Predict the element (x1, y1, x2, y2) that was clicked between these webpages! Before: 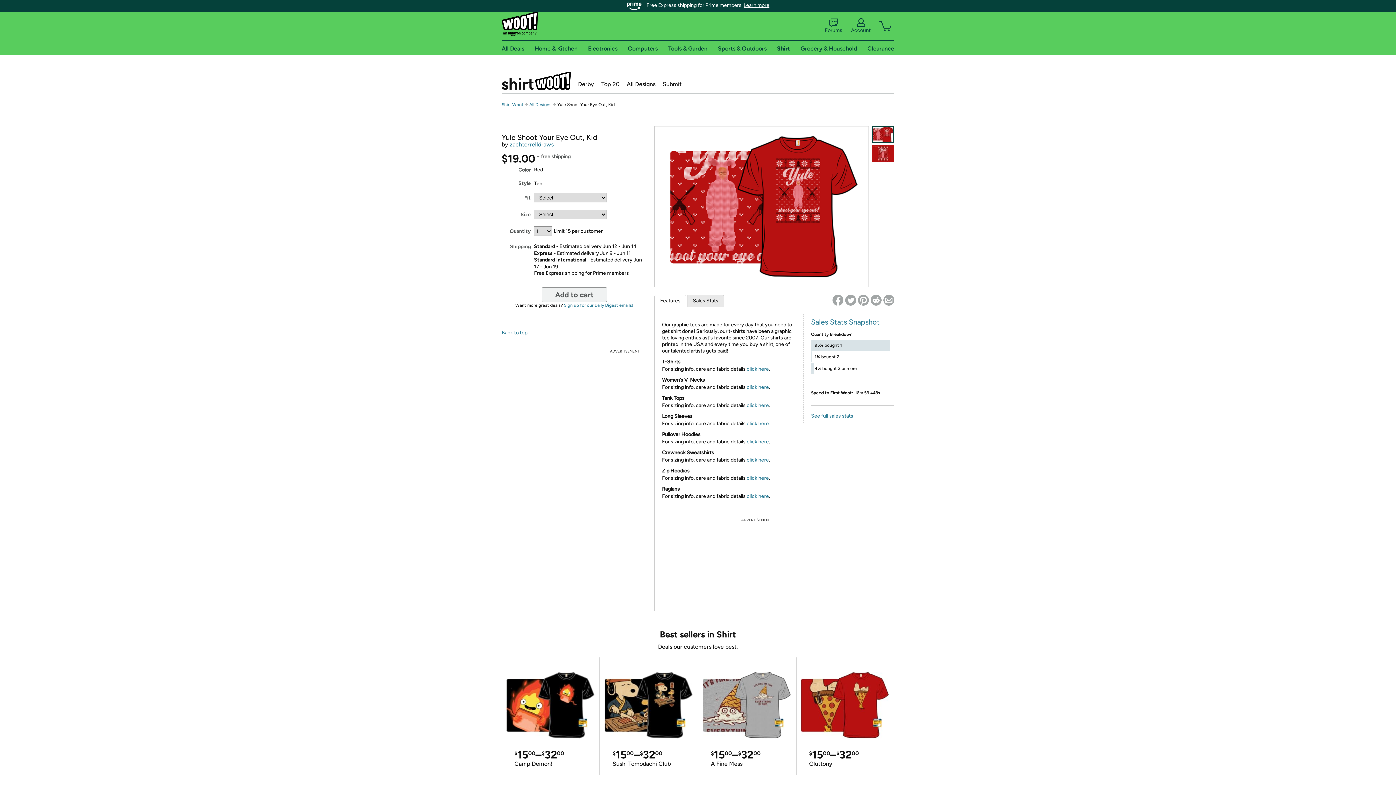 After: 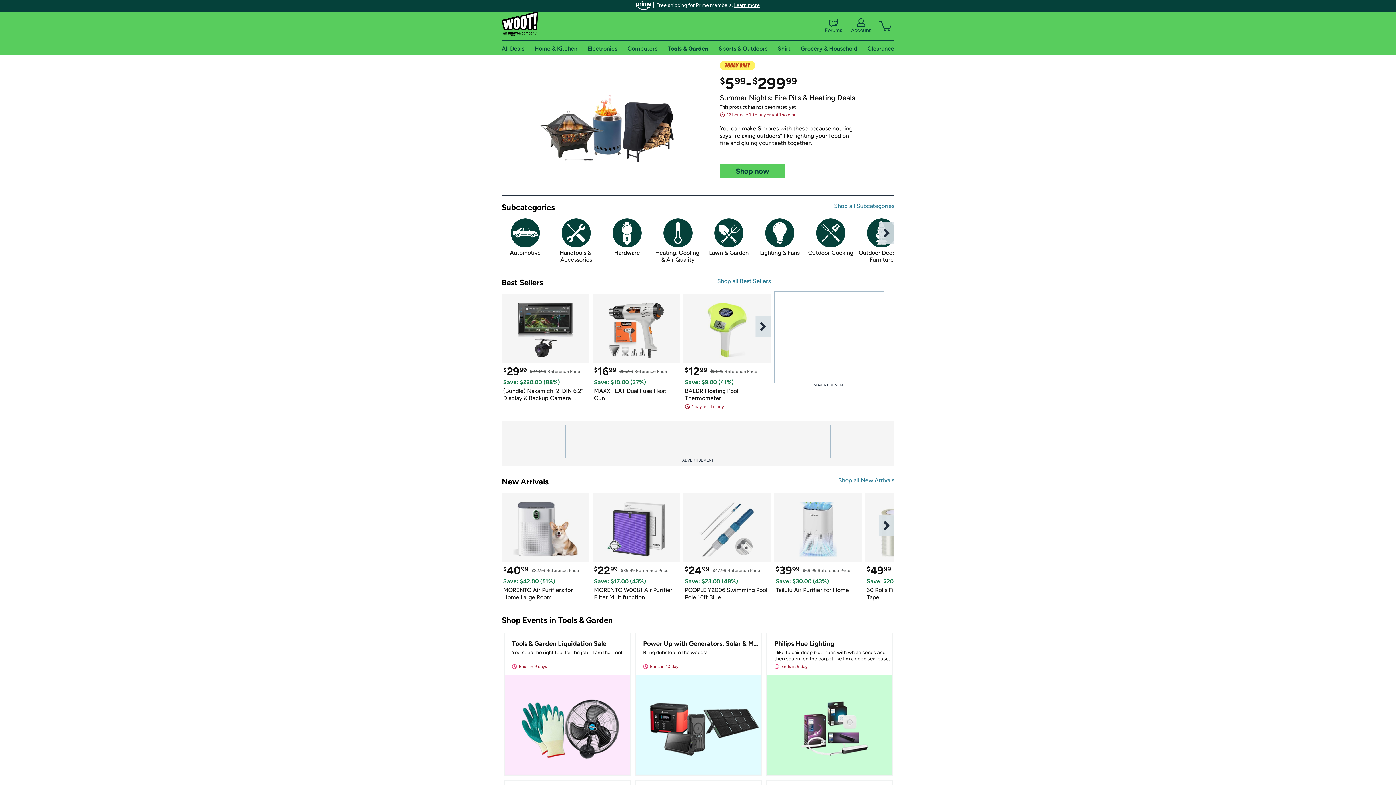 Action: bbox: (668, 44, 707, 51) label: Tools & Garden